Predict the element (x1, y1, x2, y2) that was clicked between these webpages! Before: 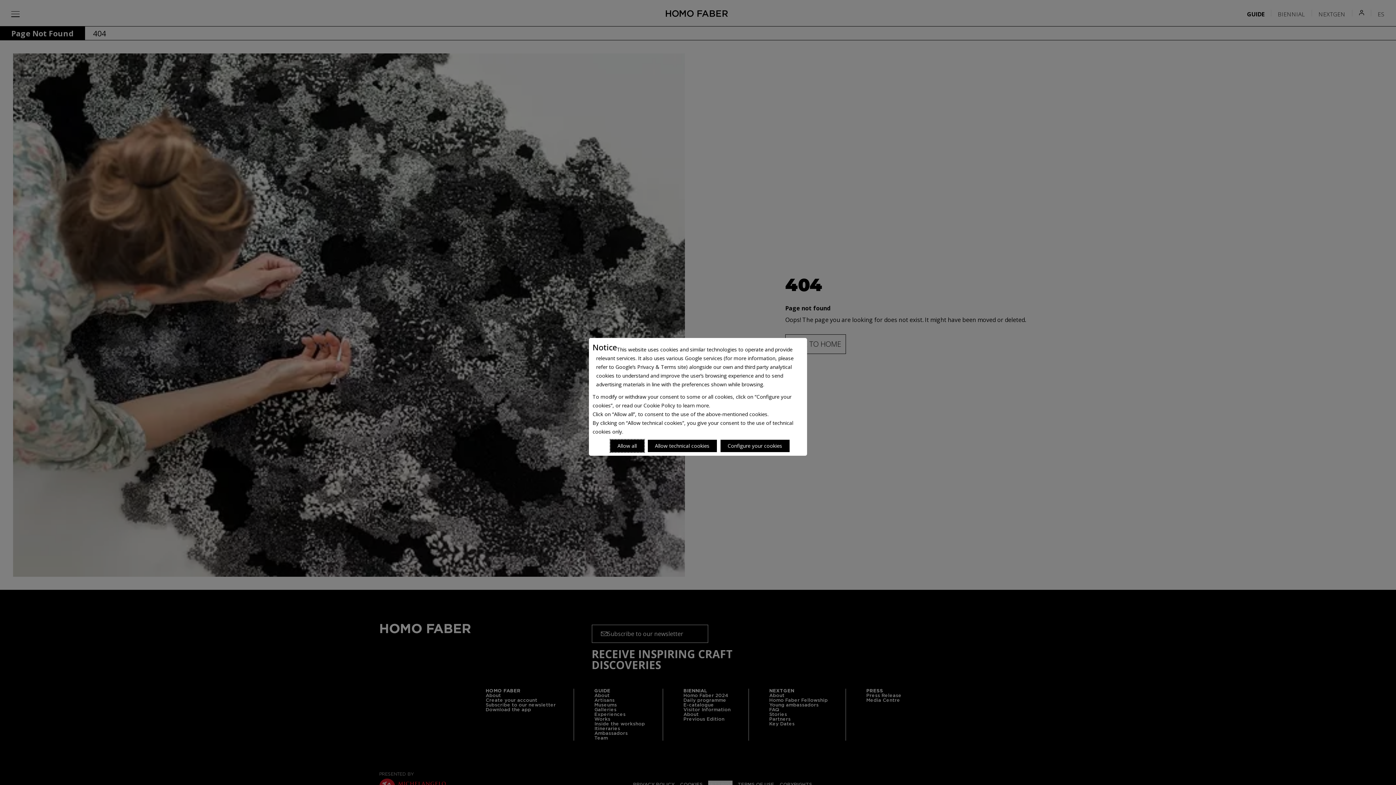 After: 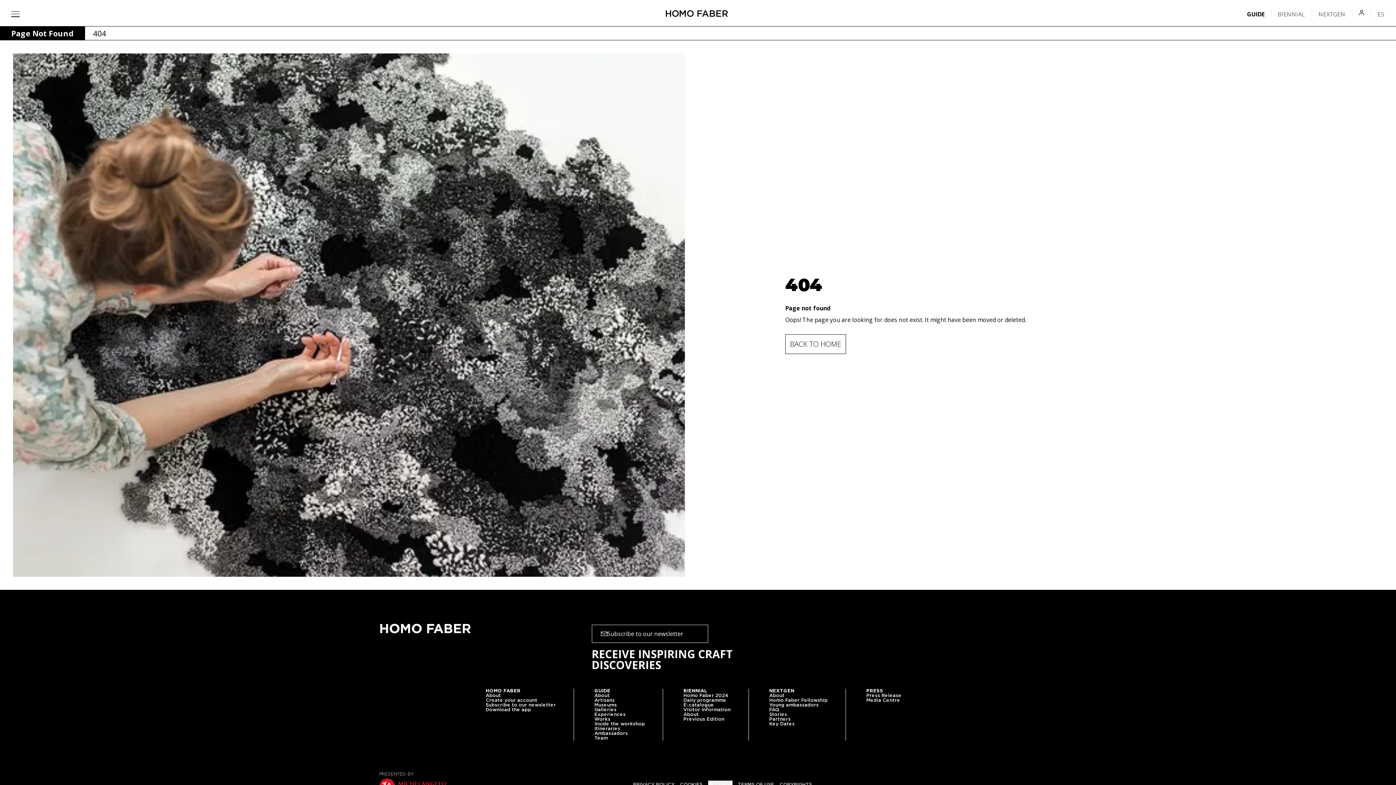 Action: bbox: (610, 440, 644, 452) label: Accept proposed privacy settings